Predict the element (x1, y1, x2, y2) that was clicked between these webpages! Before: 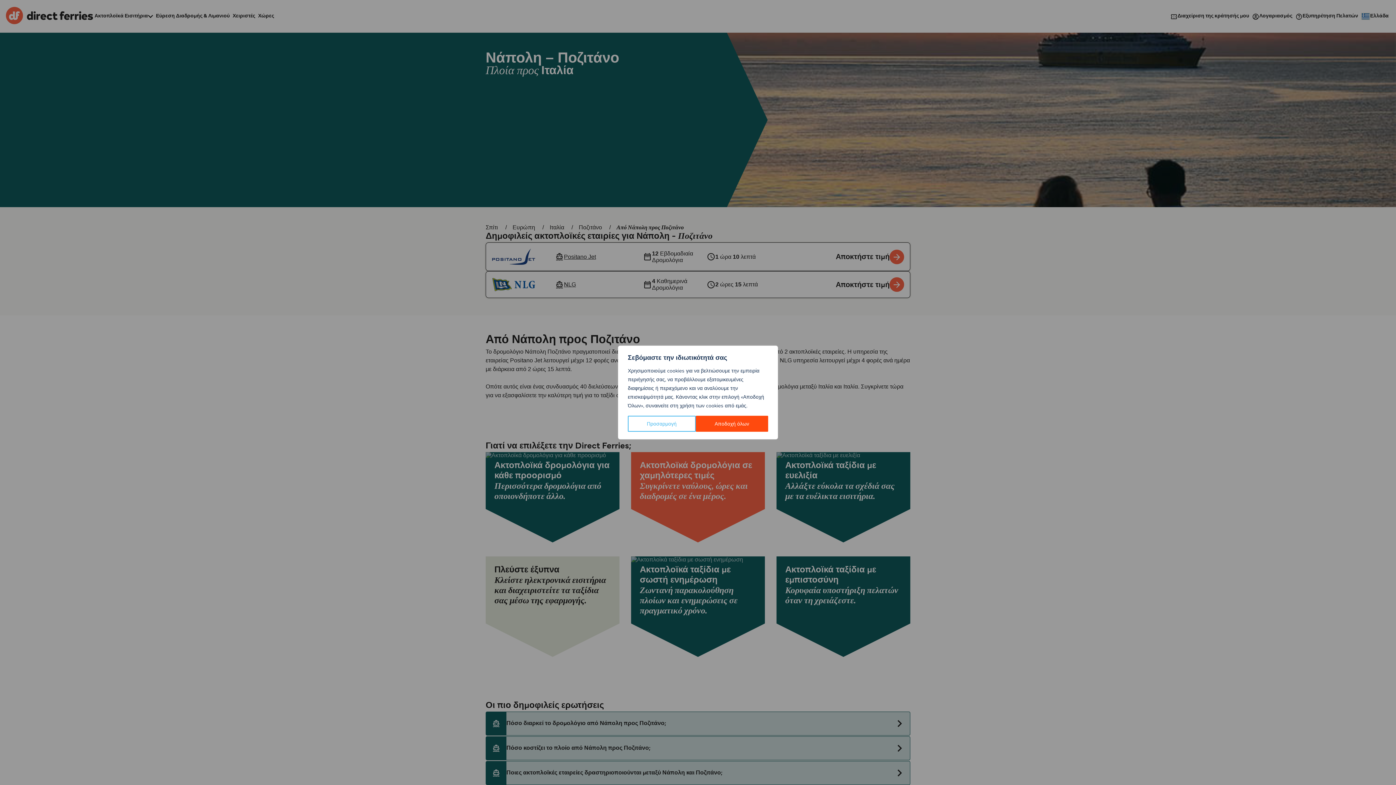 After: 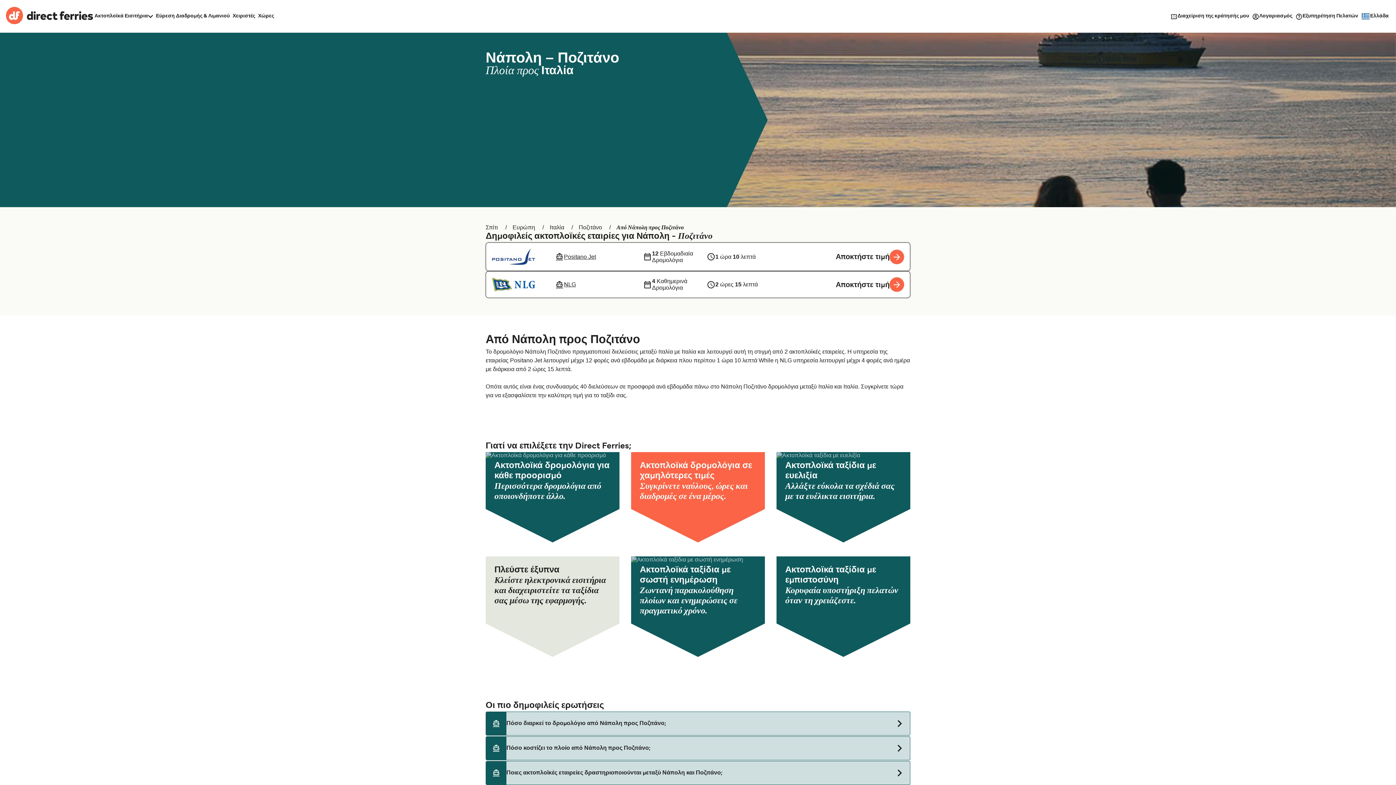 Action: label: Αποδοχή όλων bbox: (695, 416, 768, 432)